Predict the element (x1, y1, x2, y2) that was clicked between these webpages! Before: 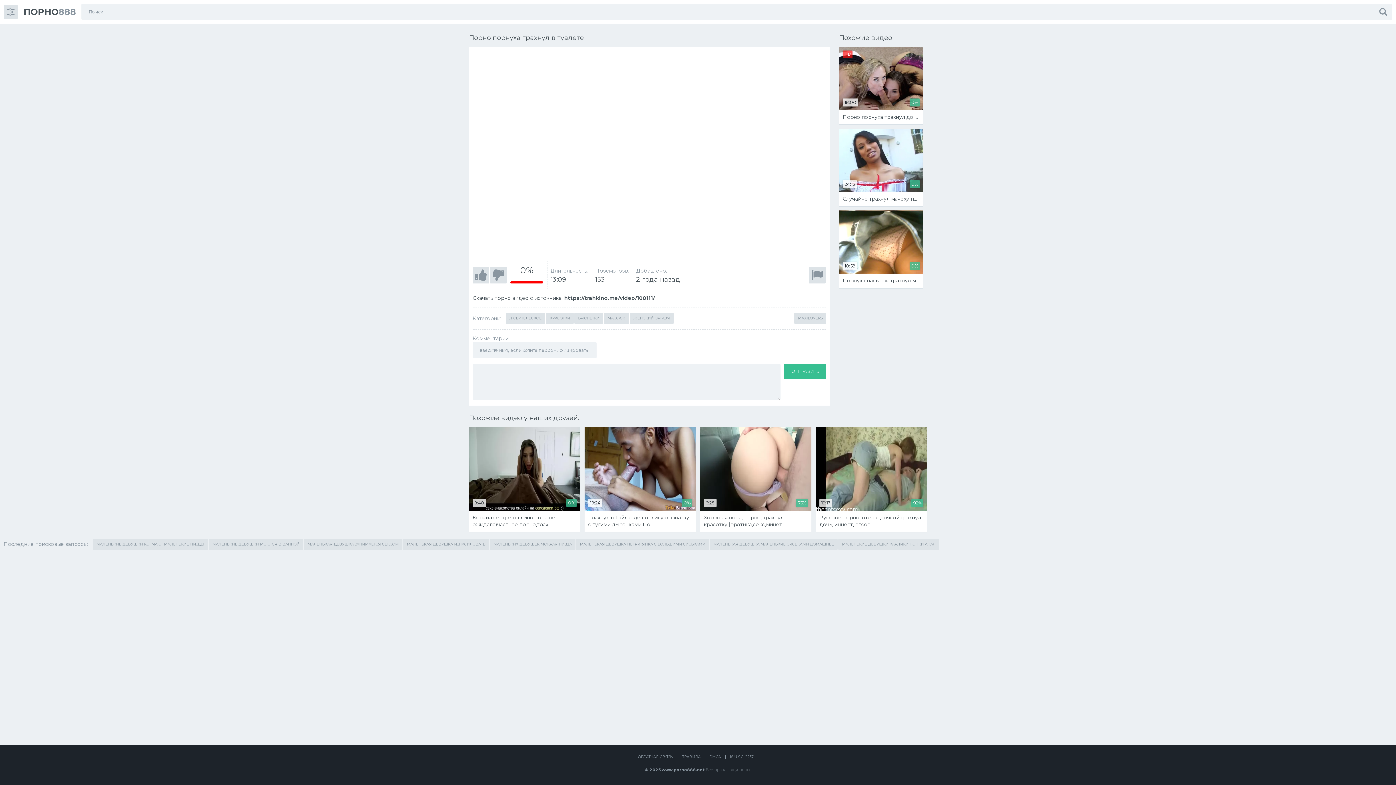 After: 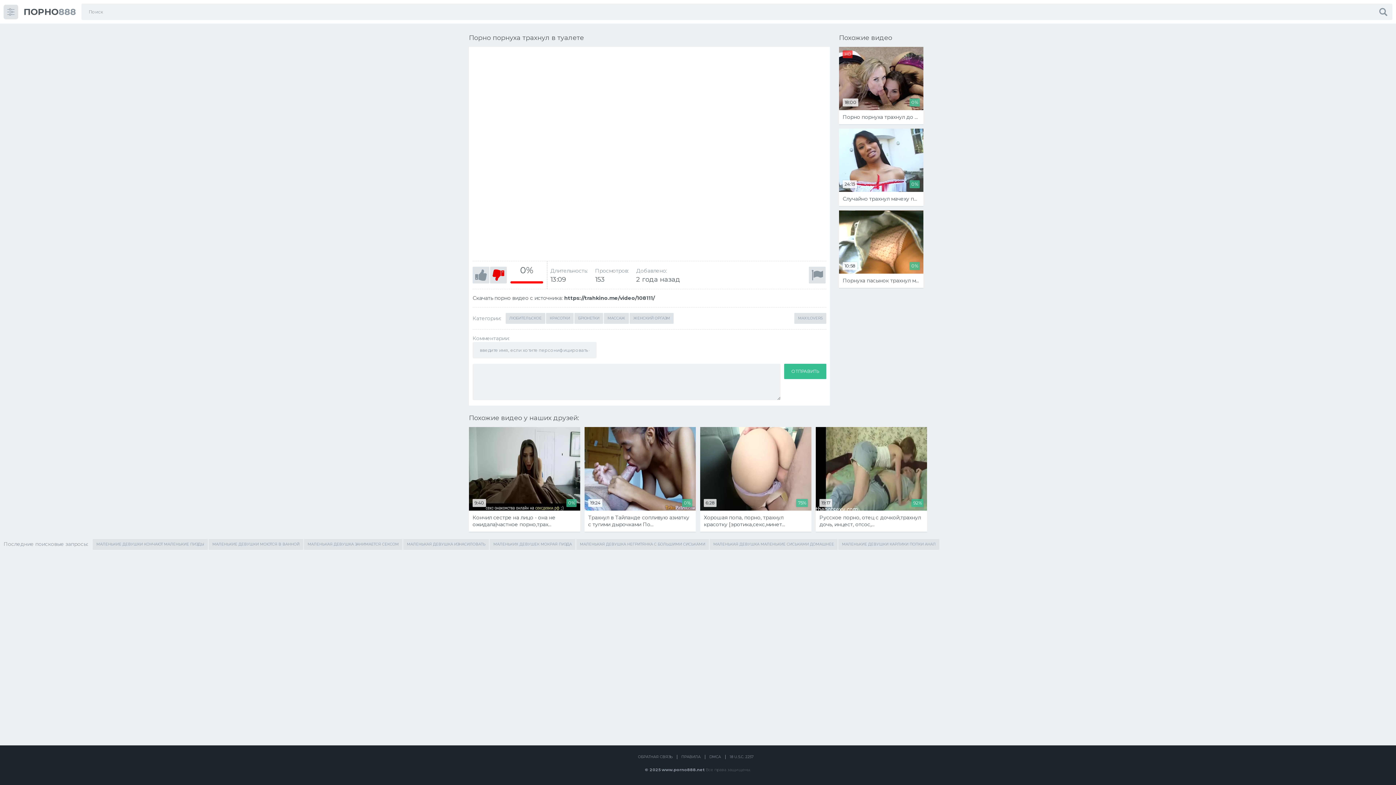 Action: bbox: (490, 266, 506, 283)